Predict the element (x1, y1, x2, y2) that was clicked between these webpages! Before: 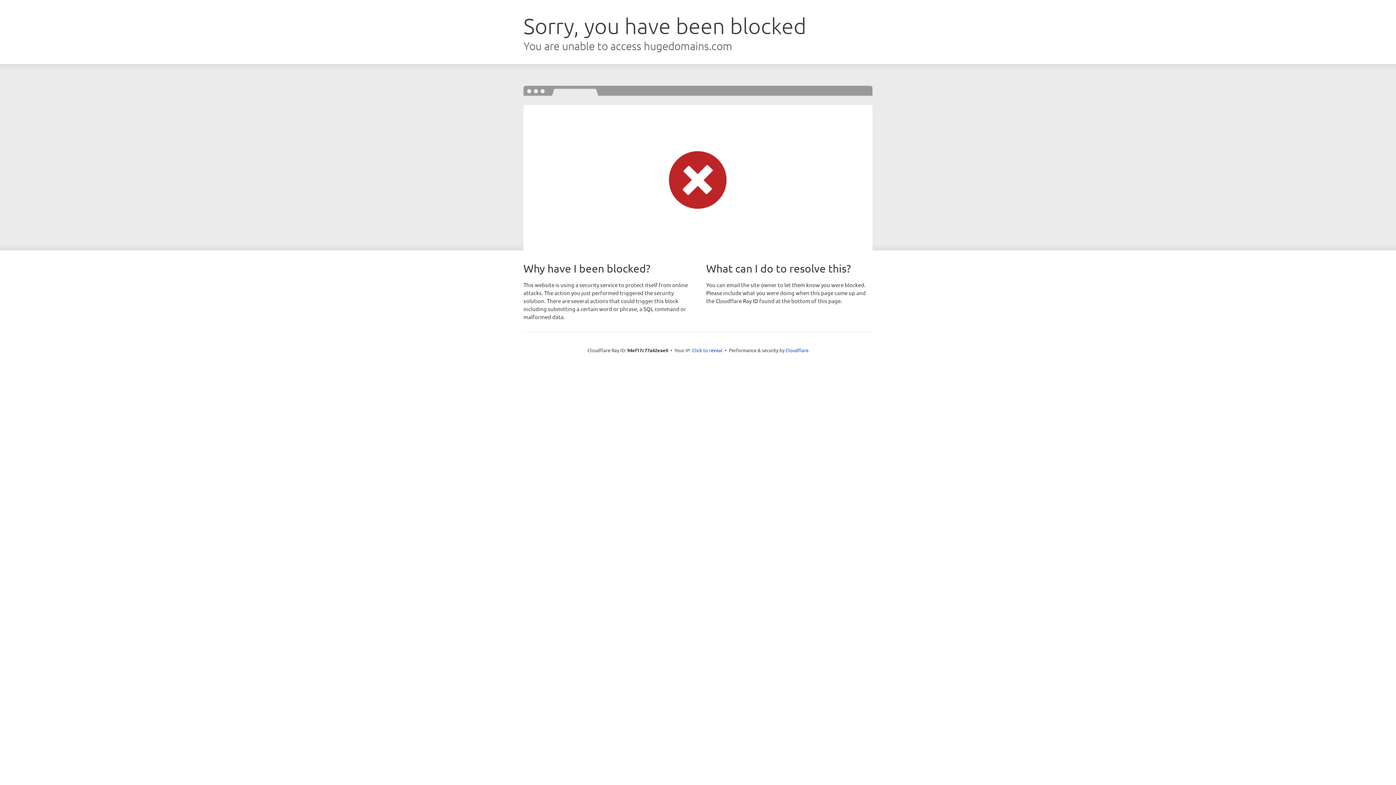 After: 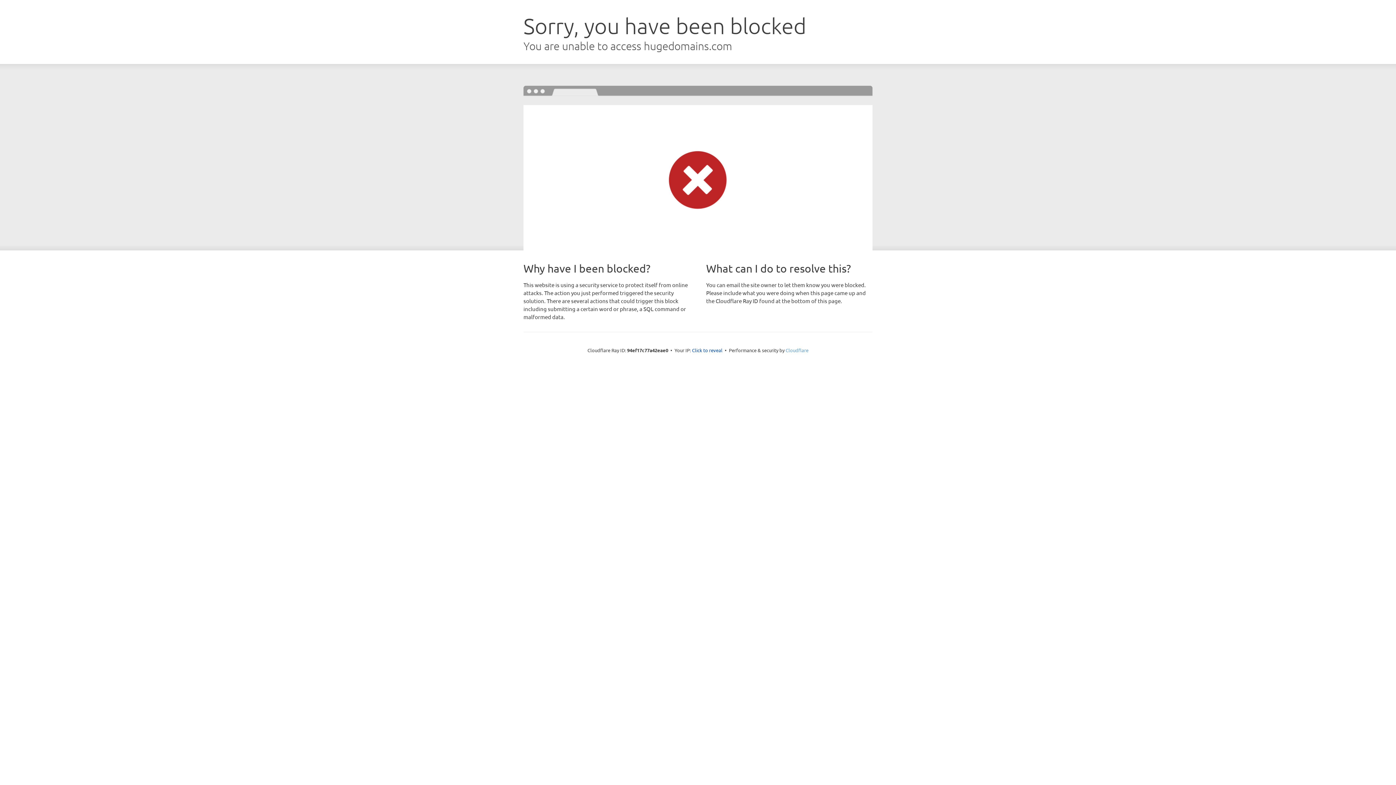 Action: bbox: (785, 347, 808, 353) label: Cloudflare